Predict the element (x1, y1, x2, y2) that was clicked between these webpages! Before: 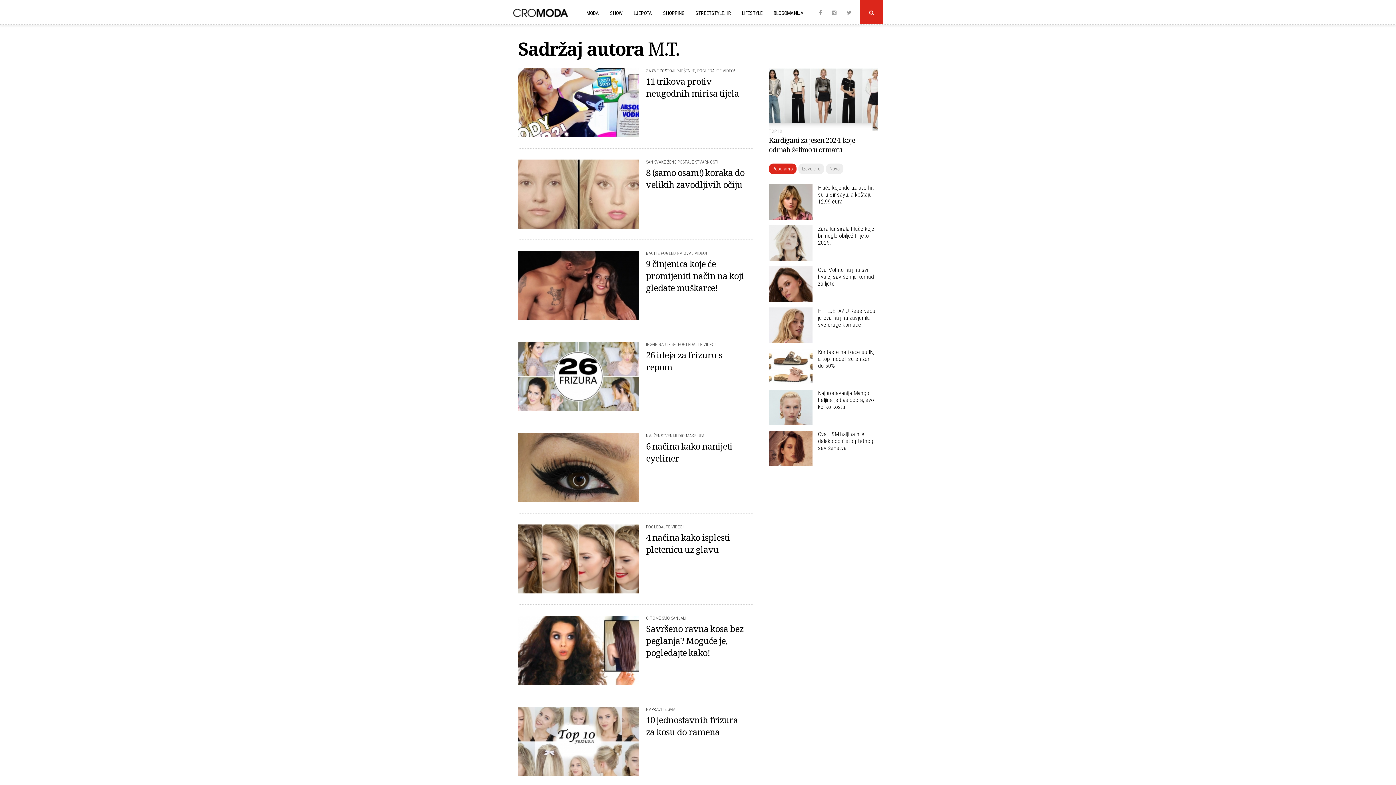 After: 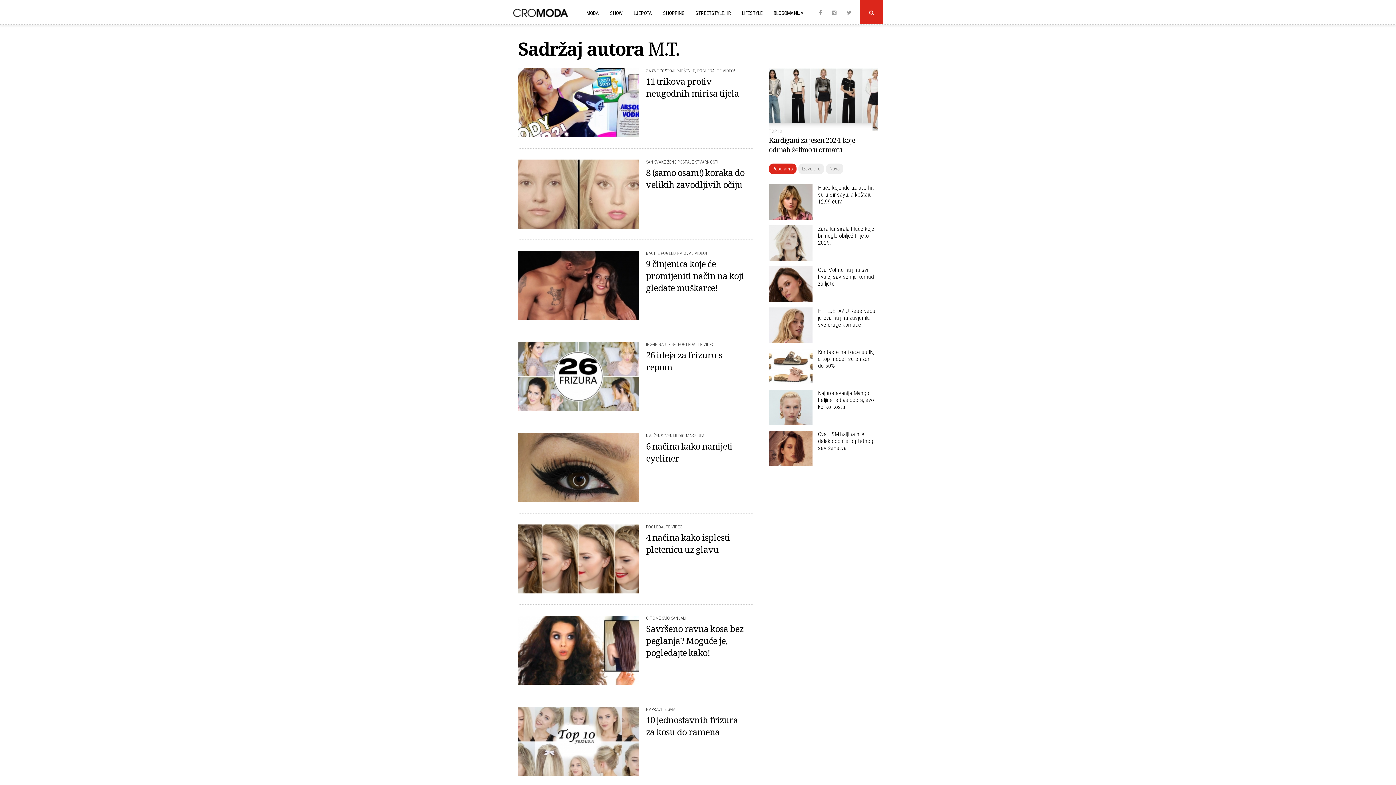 Action: bbox: (769, 163, 796, 174) label: Popularno